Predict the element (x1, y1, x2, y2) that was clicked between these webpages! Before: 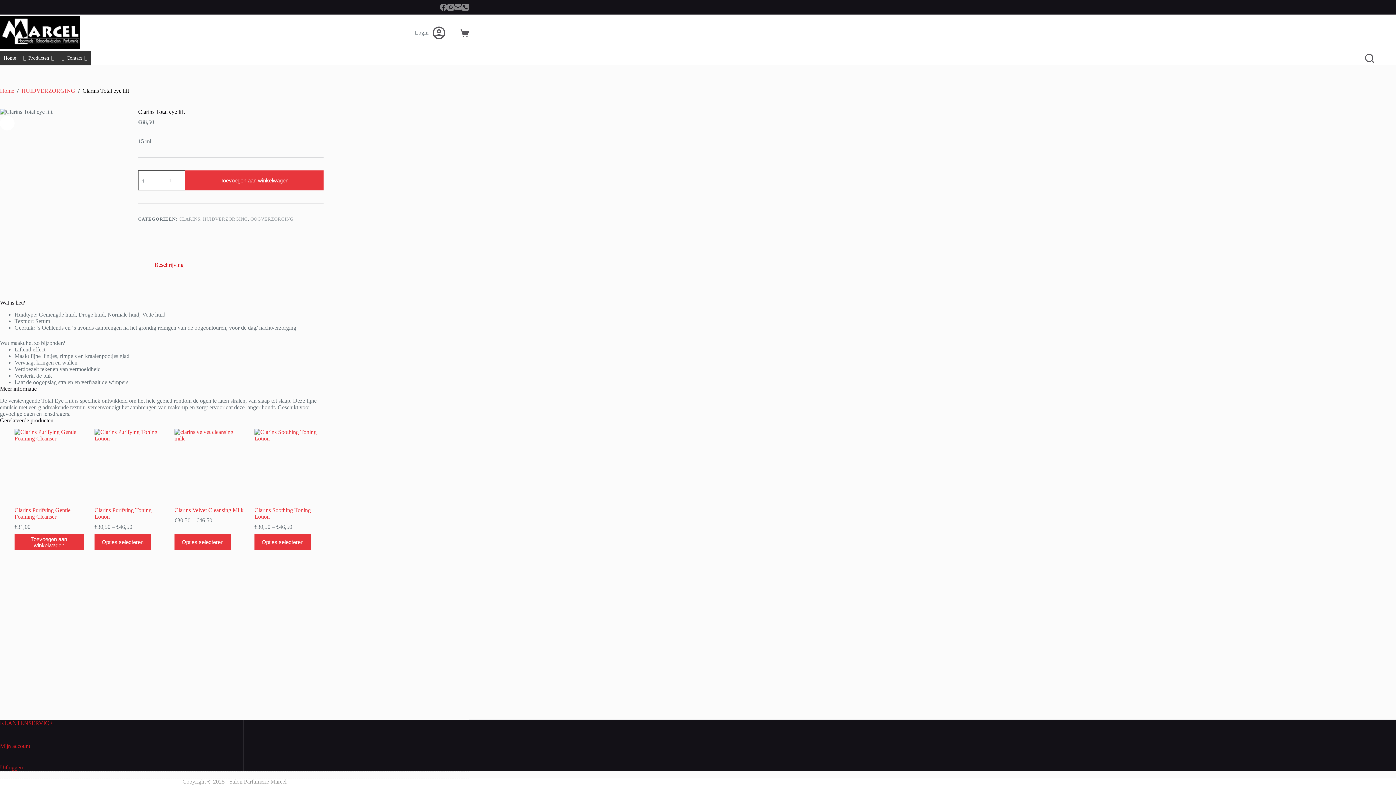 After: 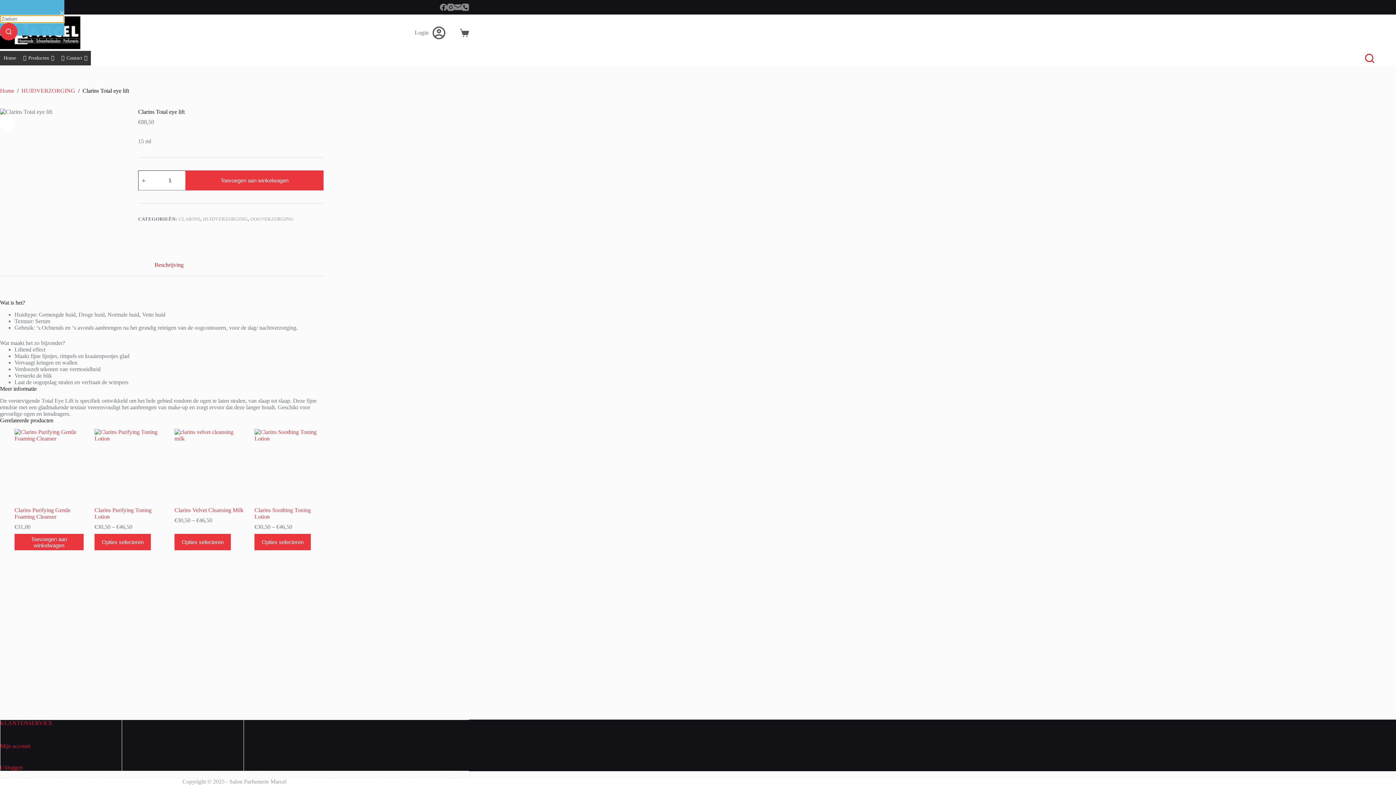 Action: label: Search bbox: (1365, 53, 1374, 62)